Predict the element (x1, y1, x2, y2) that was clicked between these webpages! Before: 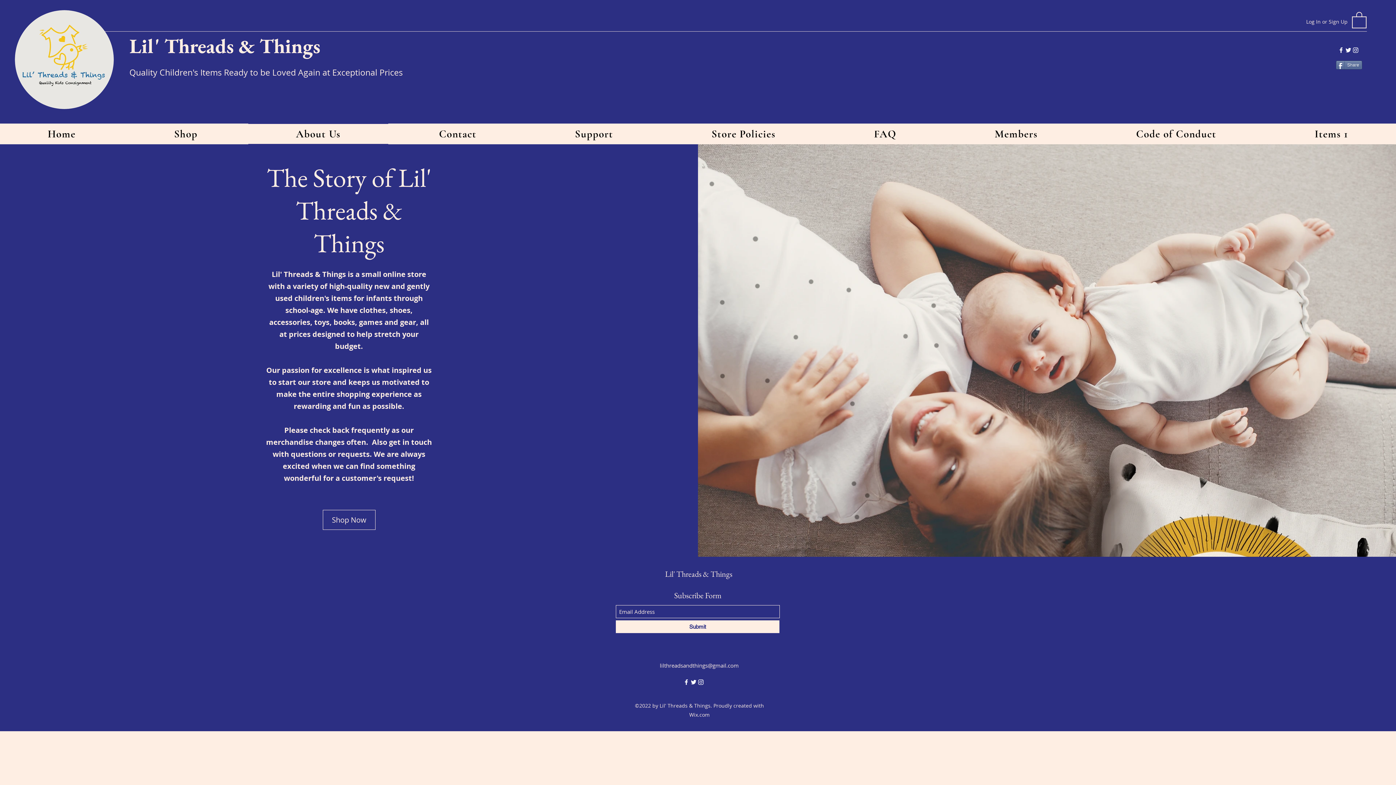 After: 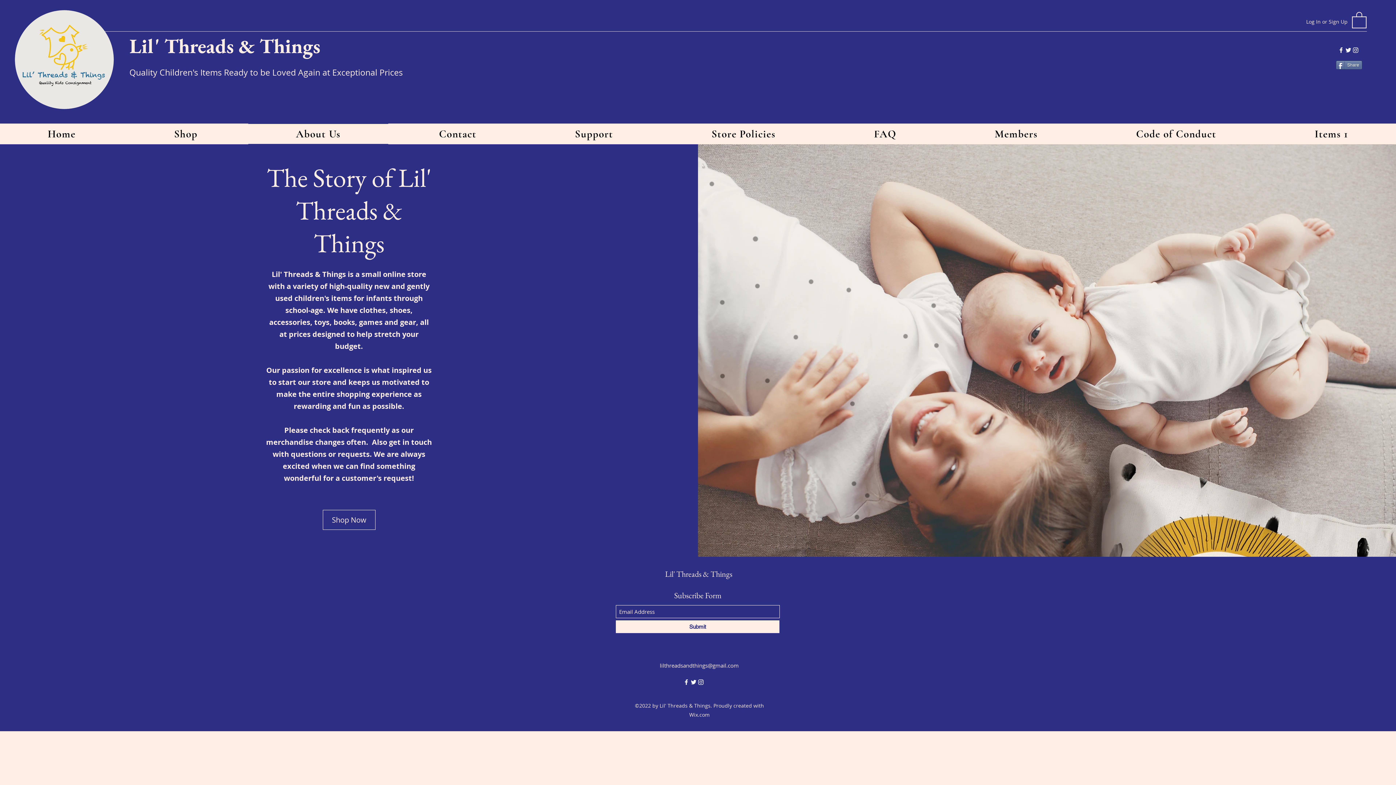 Action: bbox: (1337, 46, 1345, 53) label: Facebook